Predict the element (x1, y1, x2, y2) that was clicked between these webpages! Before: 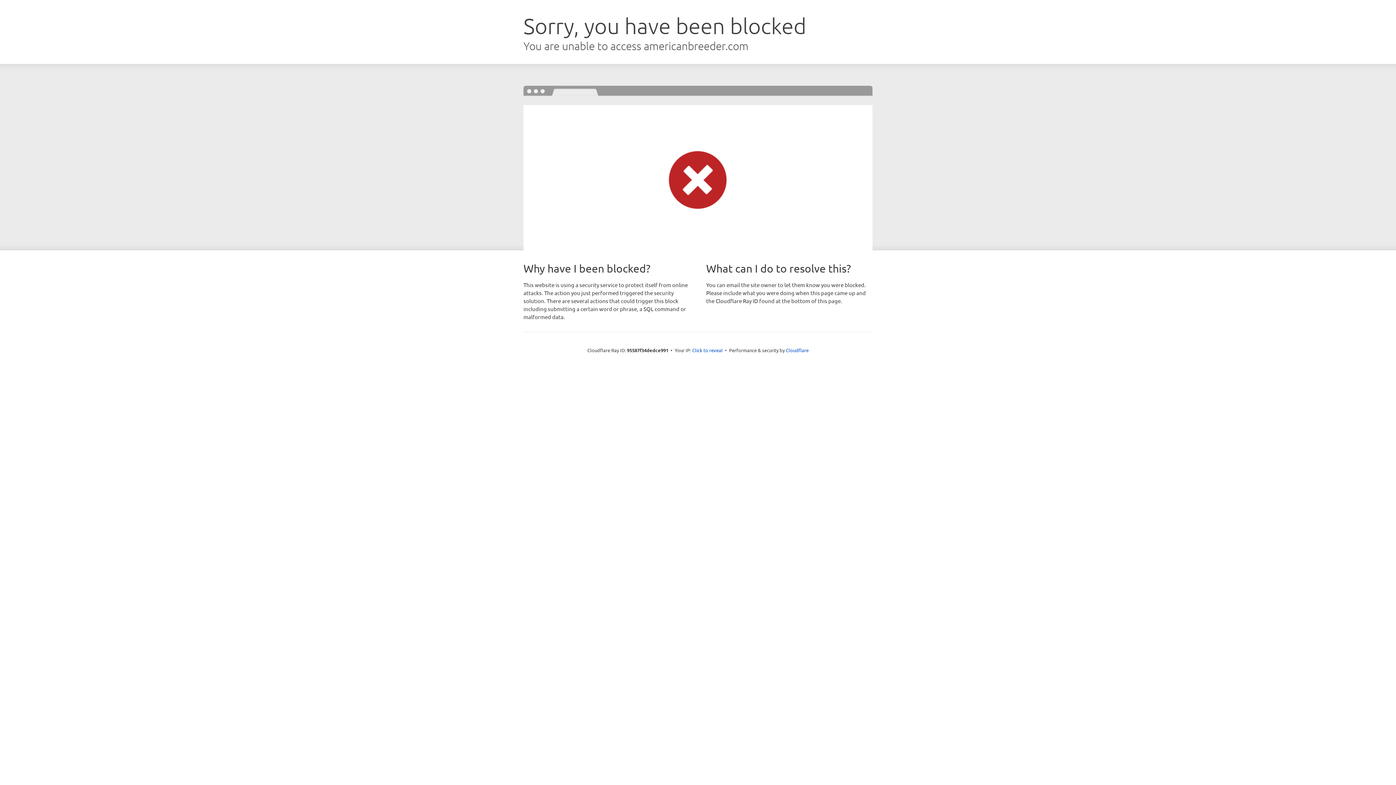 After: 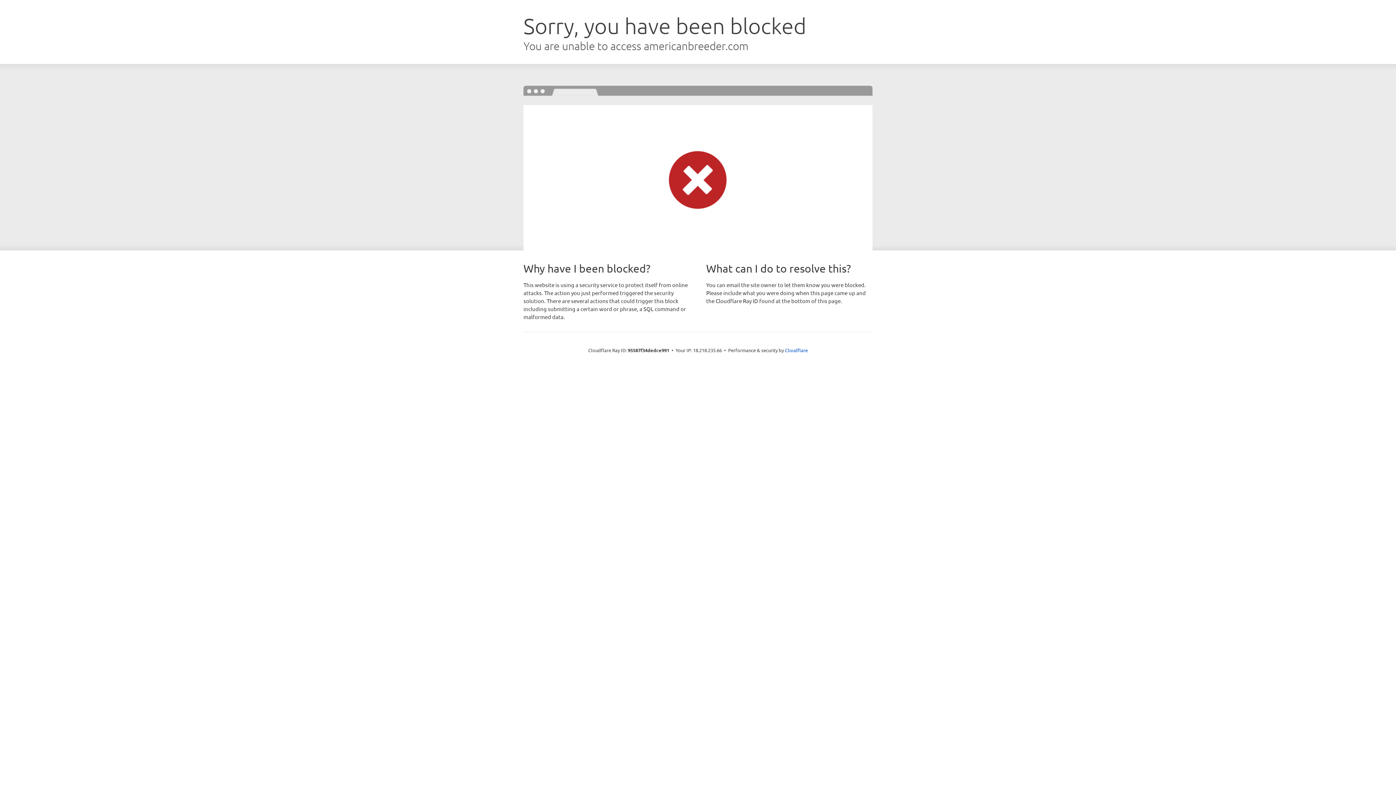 Action: label: Click to reveal bbox: (692, 346, 722, 353)